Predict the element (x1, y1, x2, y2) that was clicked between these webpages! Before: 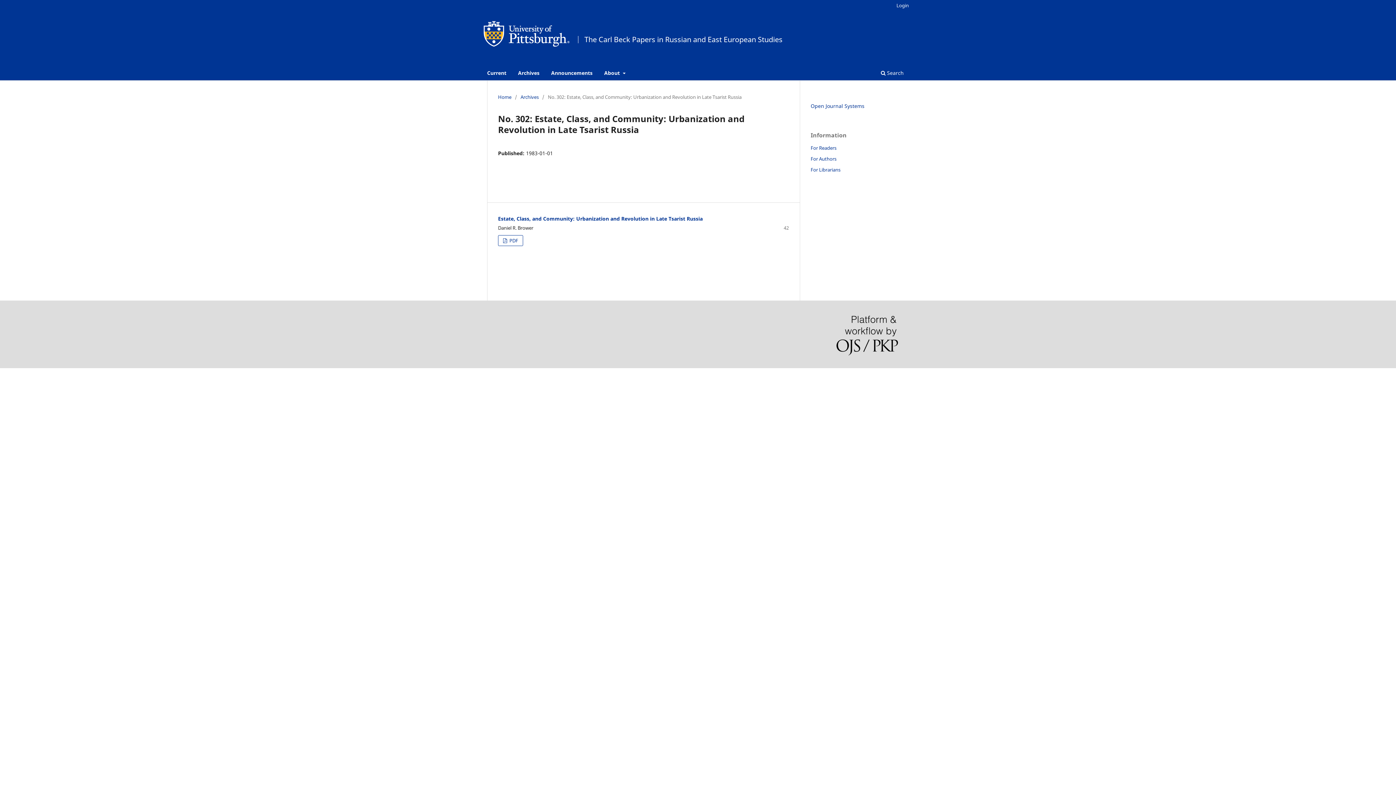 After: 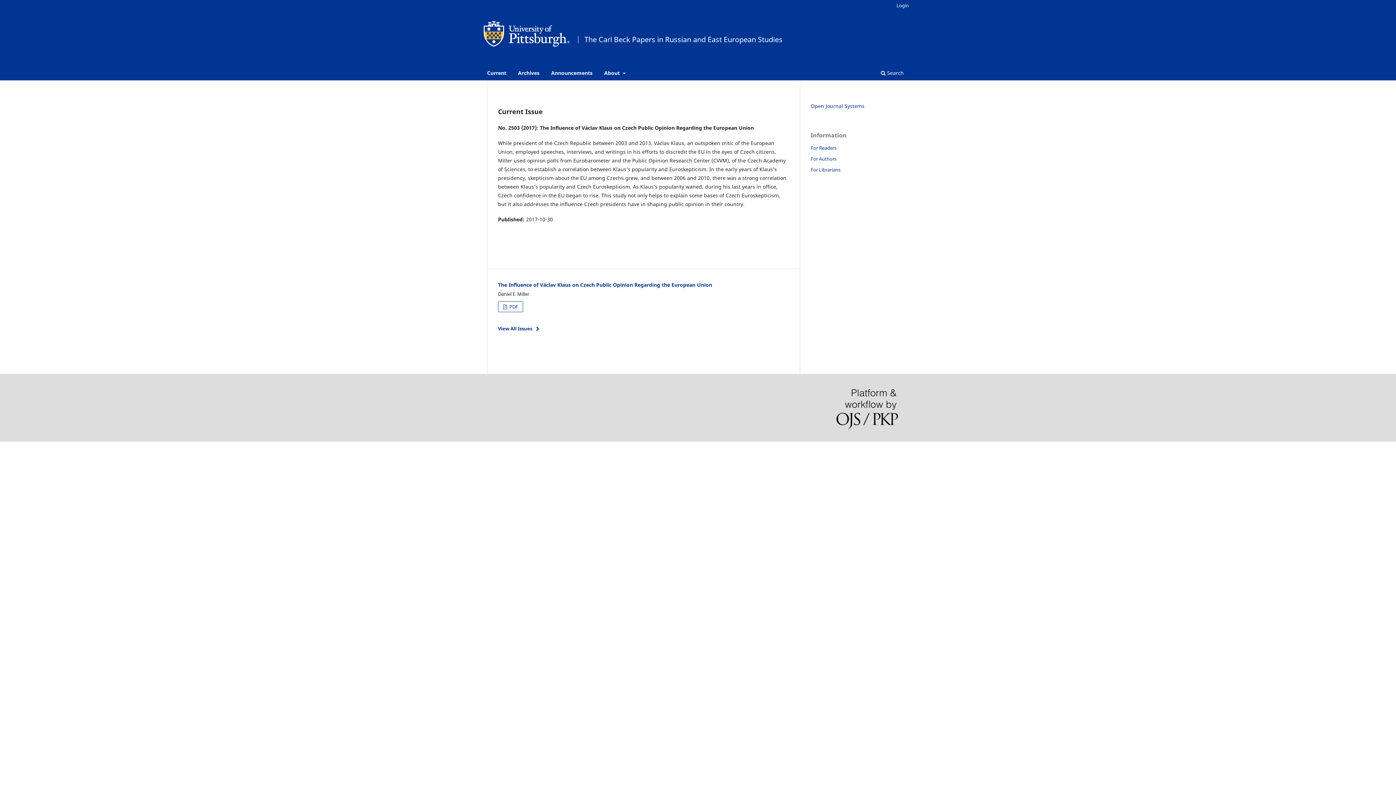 Action: bbox: (498, 93, 511, 100) label: Home